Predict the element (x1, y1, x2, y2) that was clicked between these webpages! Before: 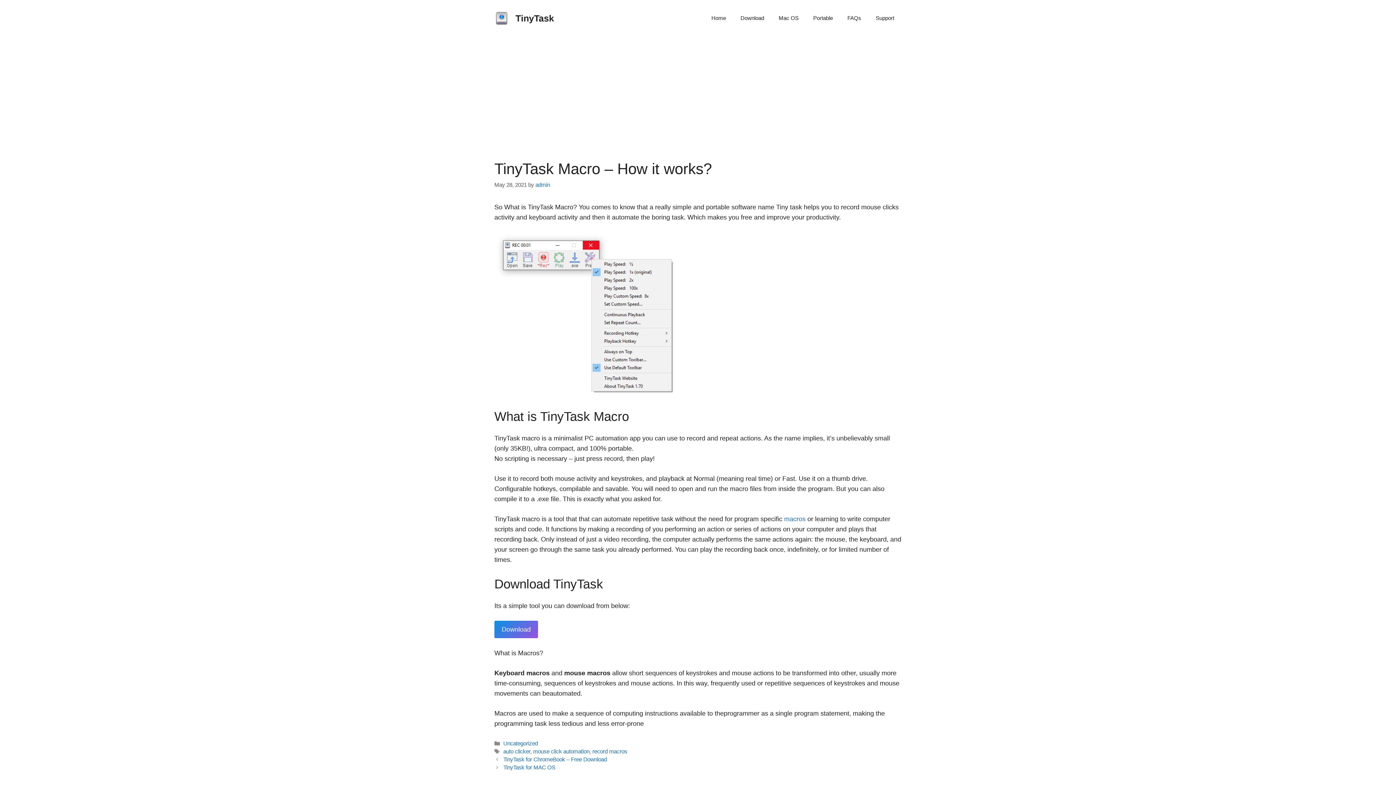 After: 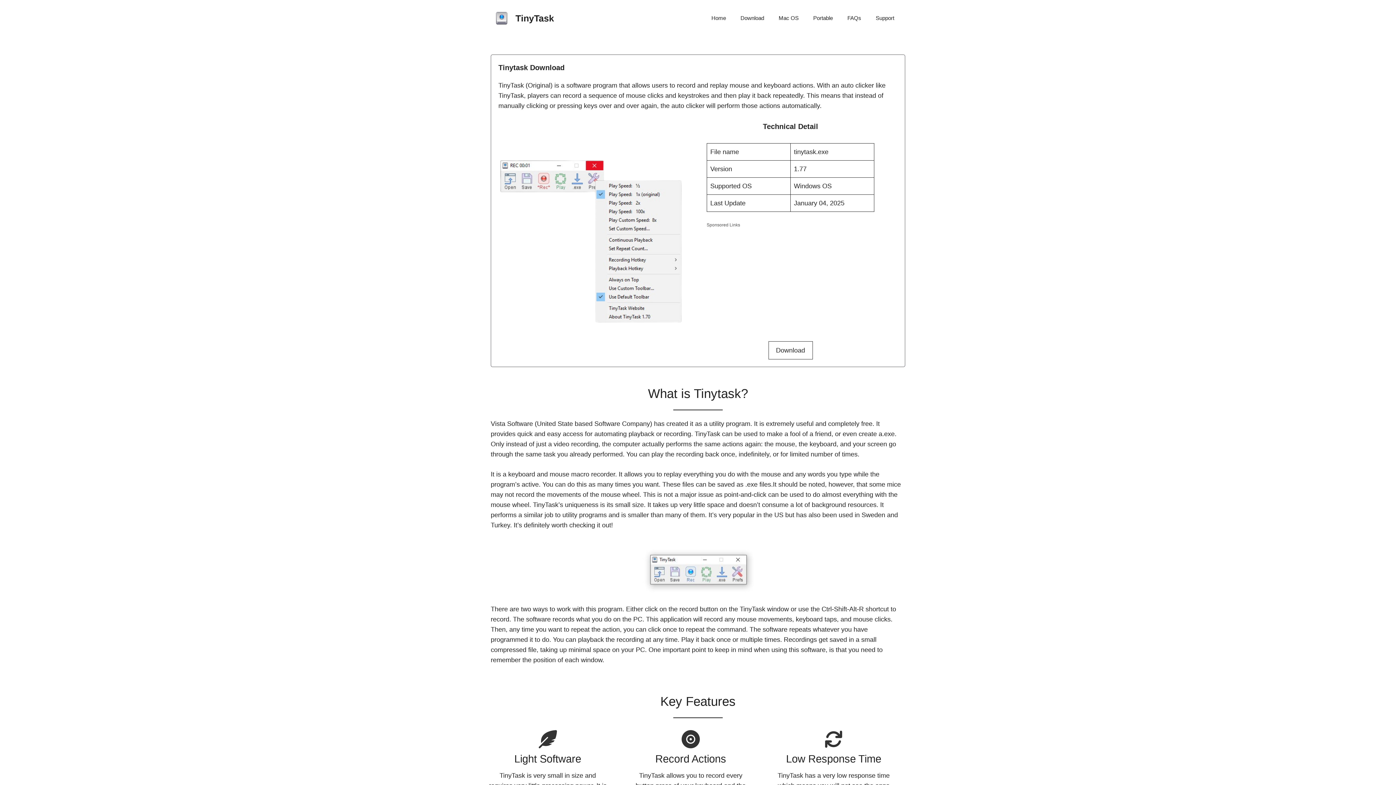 Action: label: TinyTask bbox: (515, 13, 554, 23)